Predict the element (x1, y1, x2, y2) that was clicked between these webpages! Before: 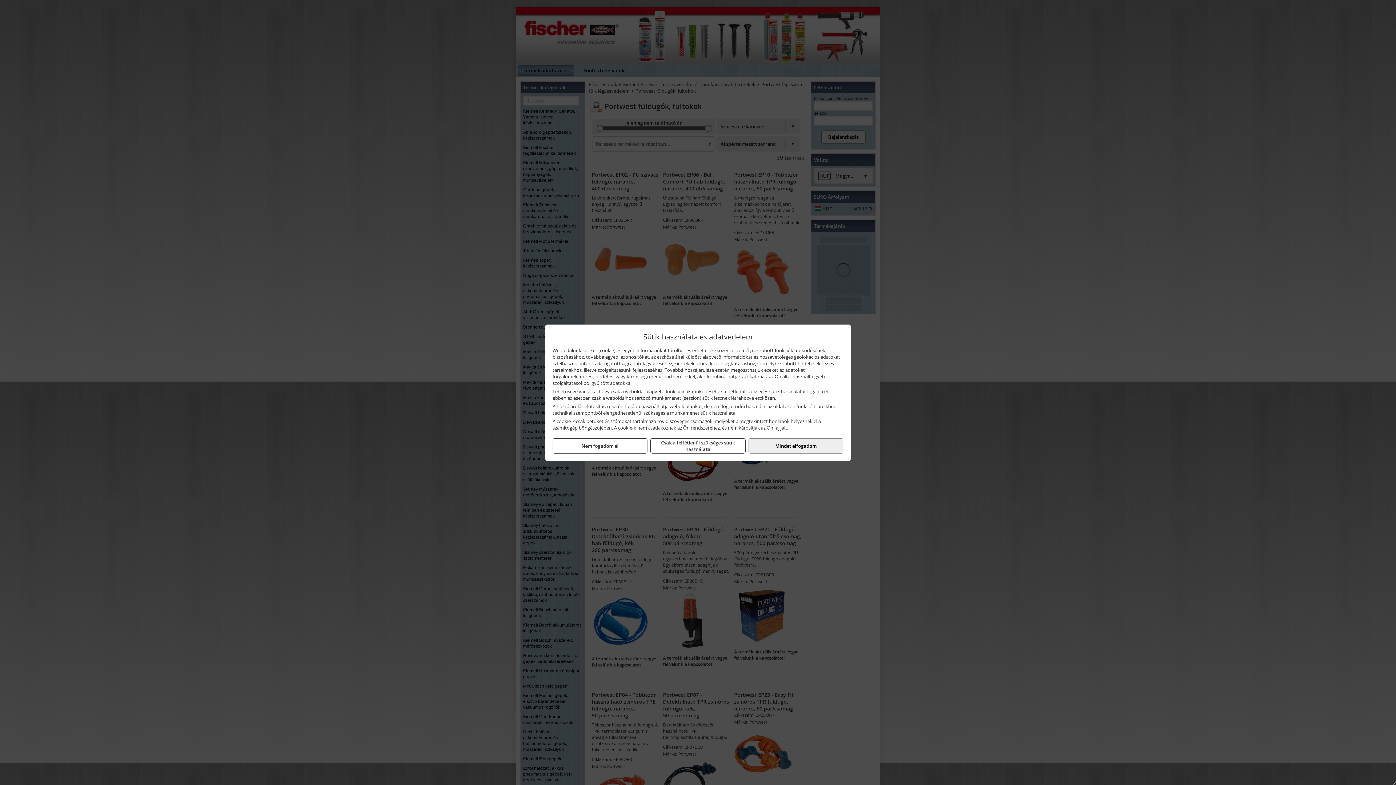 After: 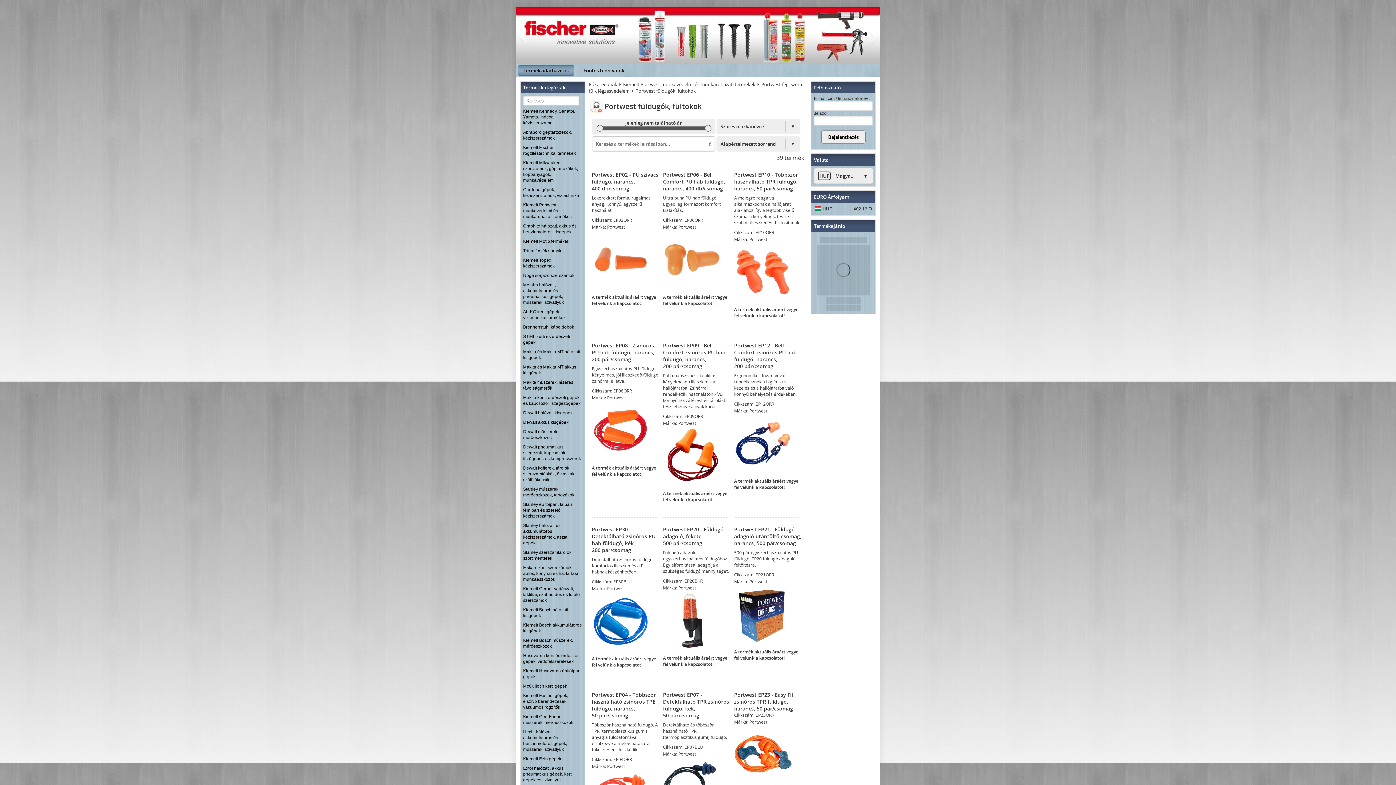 Action: label: Nem fogadom el bbox: (552, 438, 647, 453)